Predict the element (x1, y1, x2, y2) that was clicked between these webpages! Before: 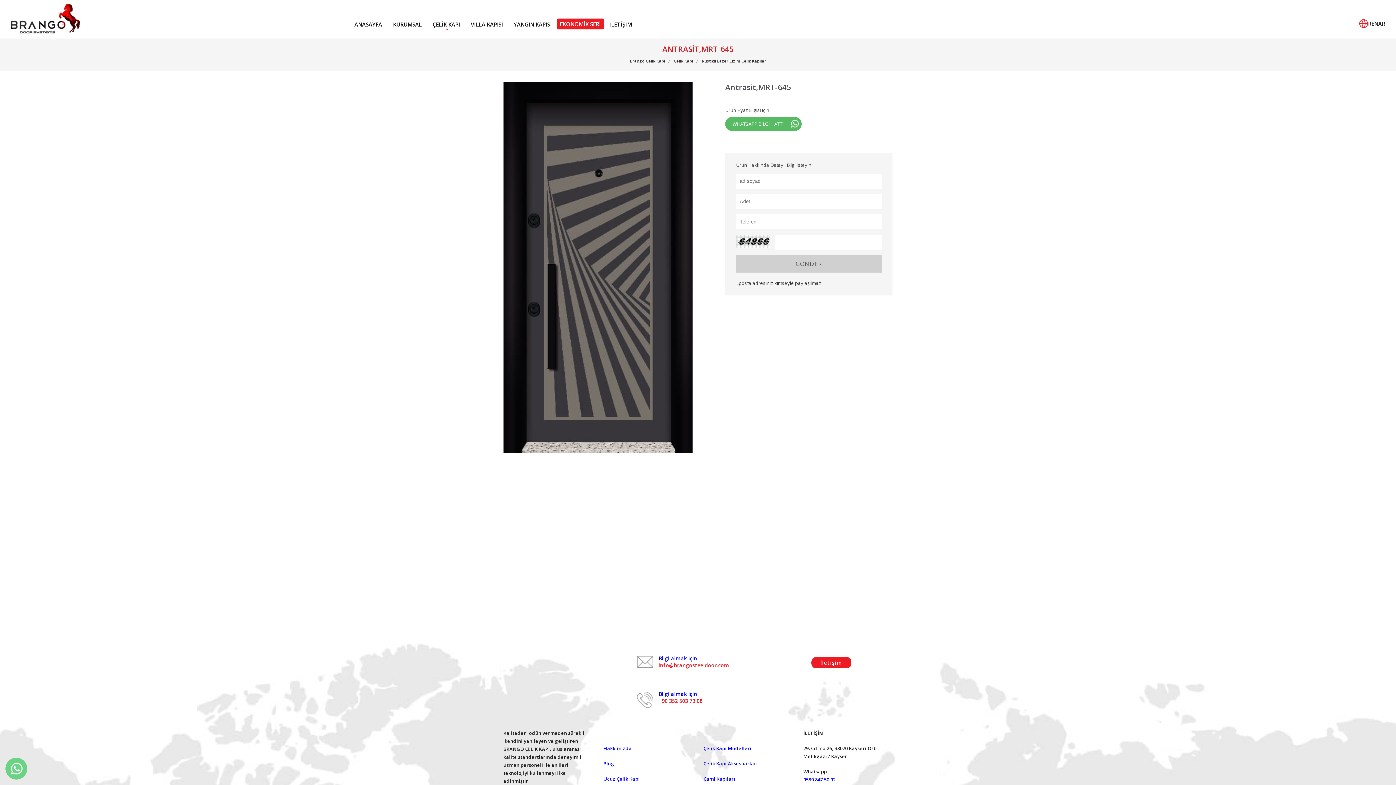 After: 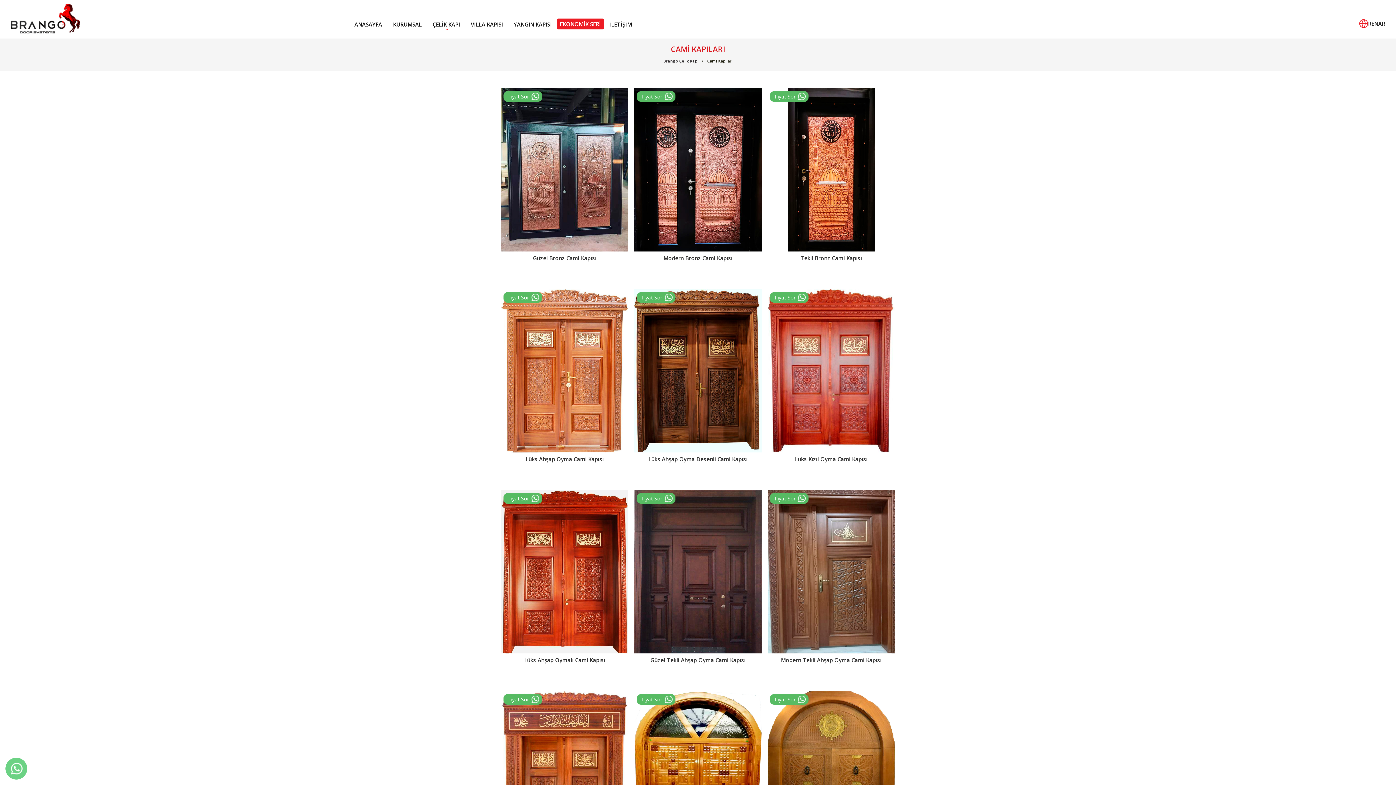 Action: bbox: (703, 775, 735, 782) label: Cami Kapıları